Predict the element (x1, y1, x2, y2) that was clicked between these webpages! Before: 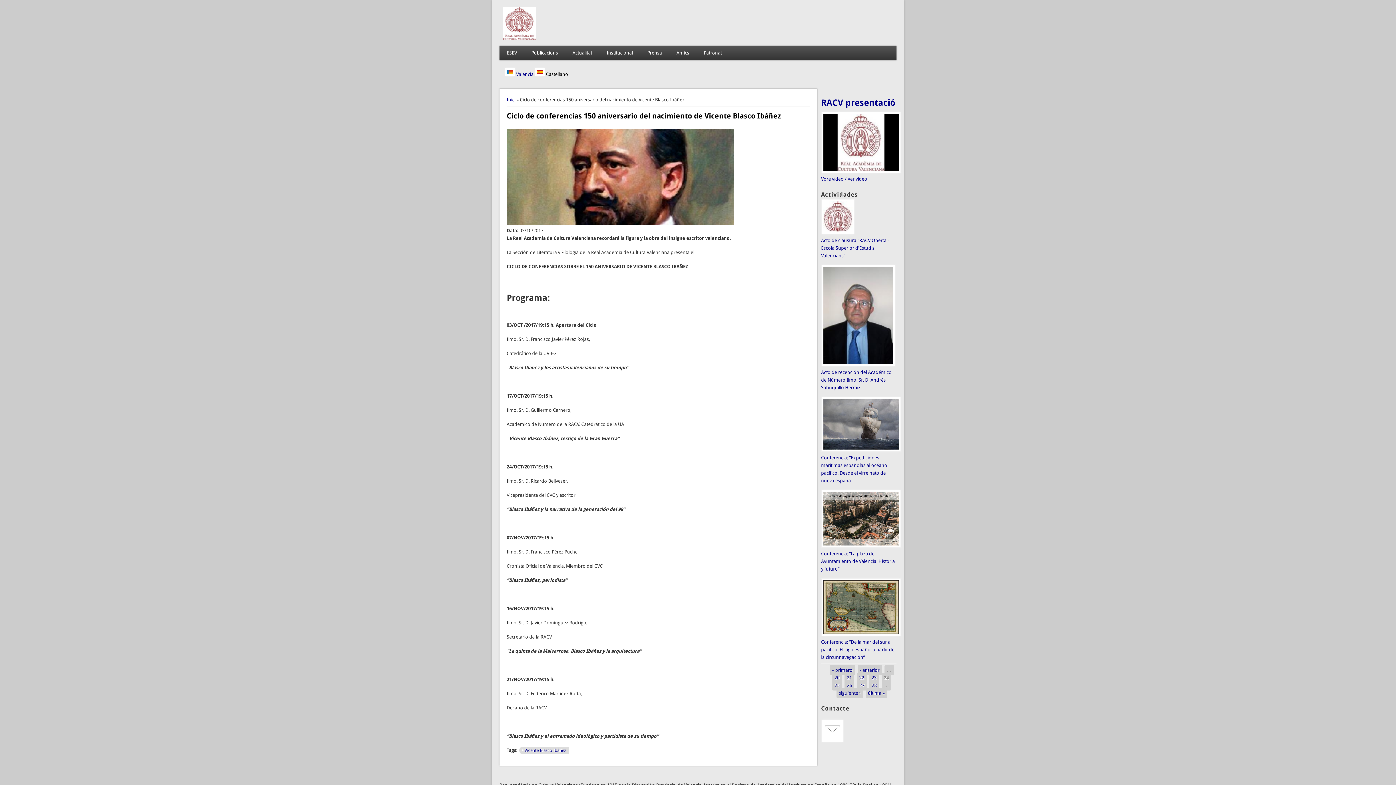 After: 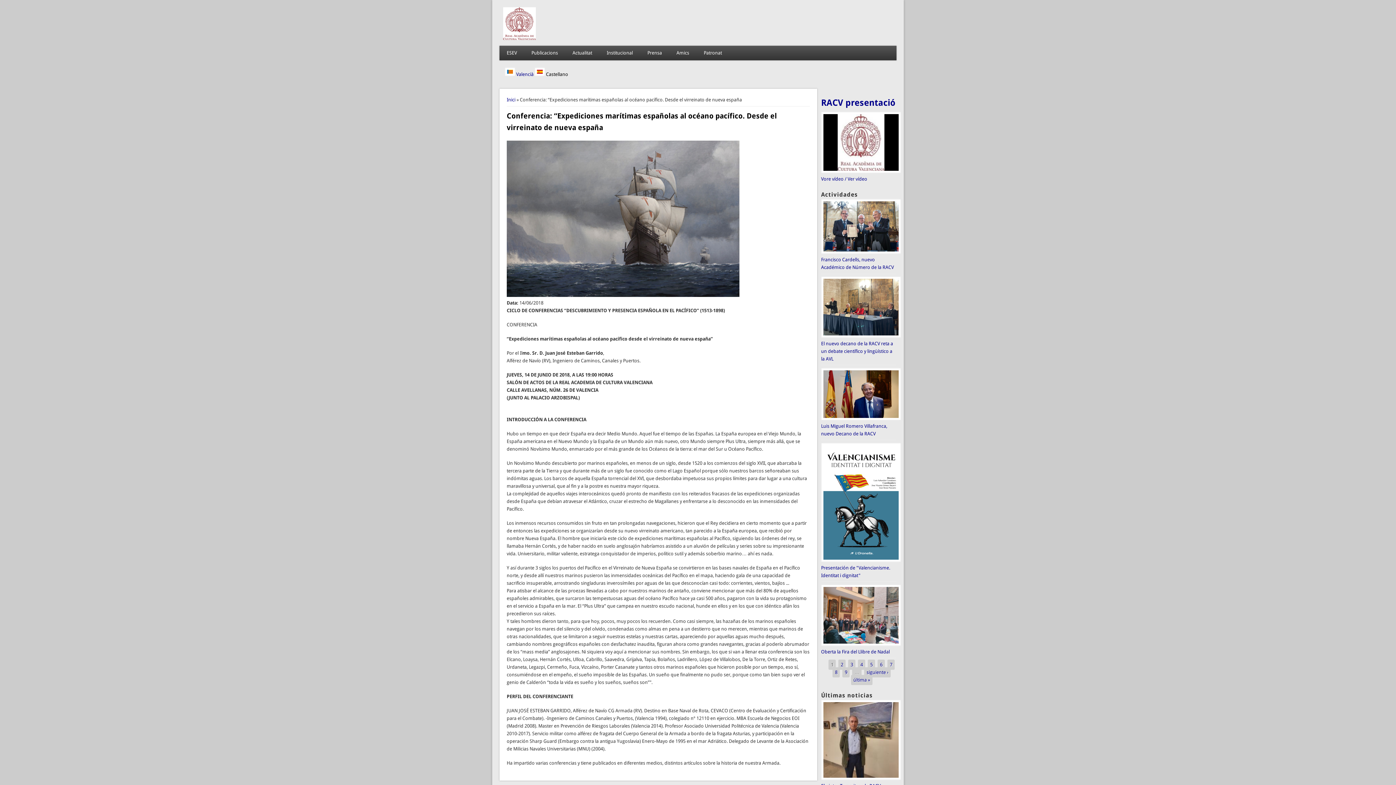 Action: label: Conferencia: “Expediciones marítimas españolas al océano pacífico. Desde el virreinato de nueva españa
 bbox: (821, 455, 896, 487)